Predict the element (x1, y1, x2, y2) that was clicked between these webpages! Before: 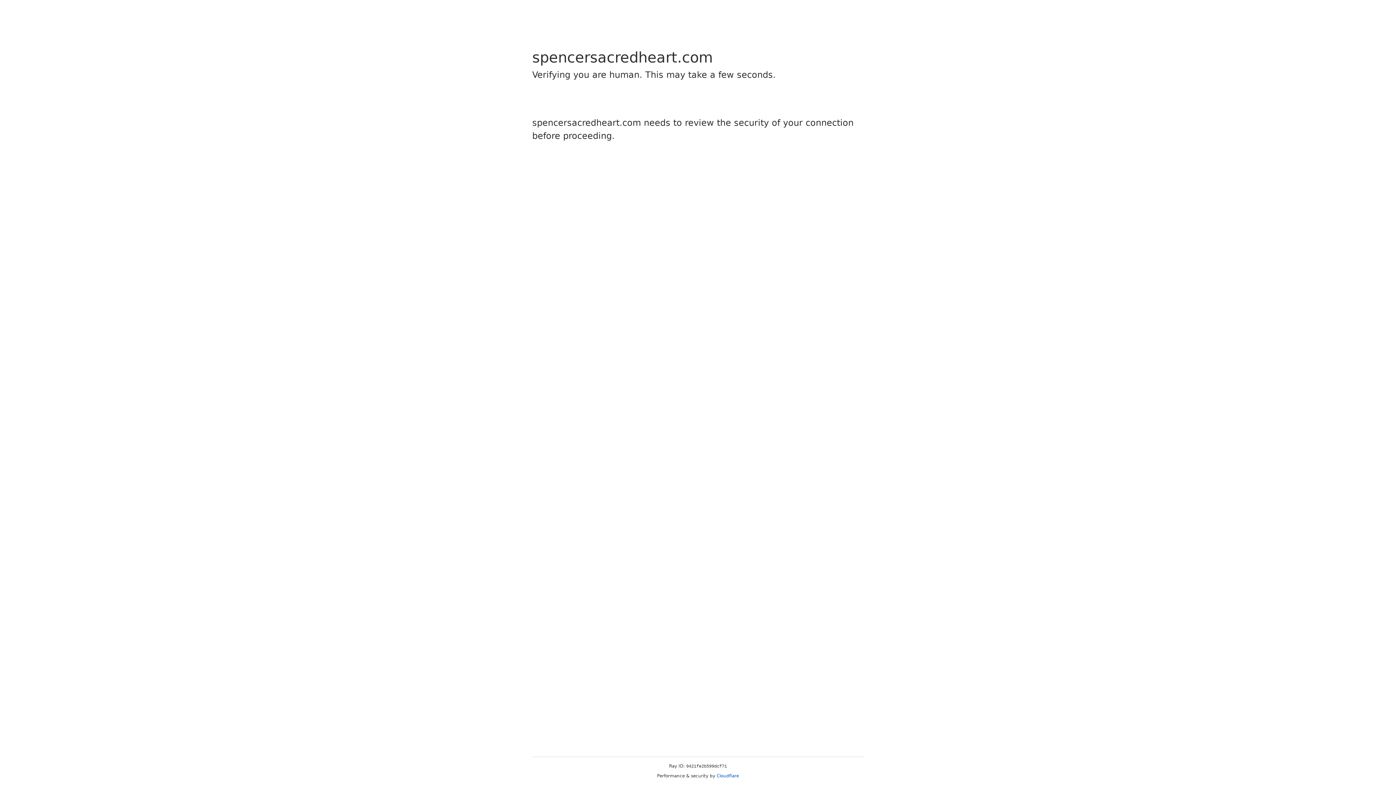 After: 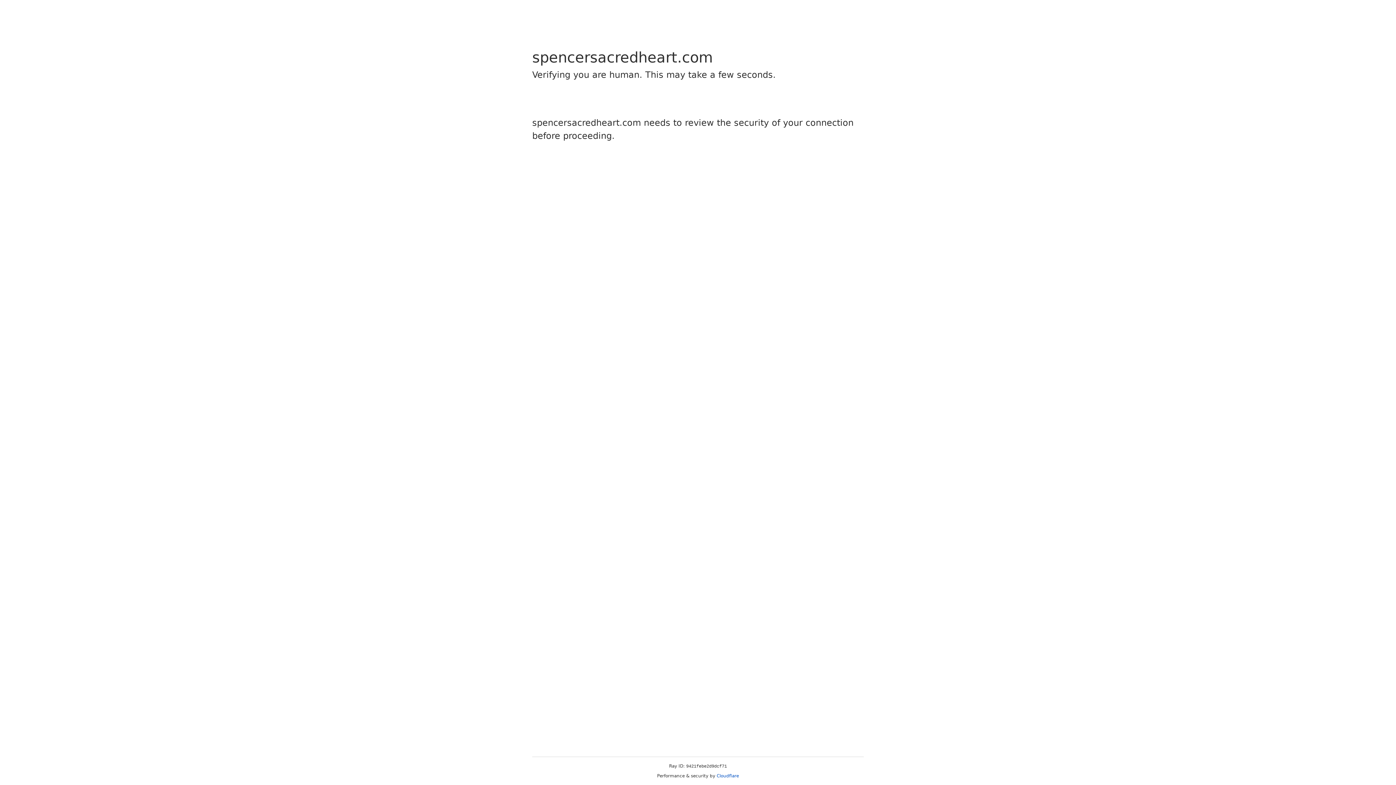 Action: label: Cloudflare bbox: (716, 773, 739, 778)